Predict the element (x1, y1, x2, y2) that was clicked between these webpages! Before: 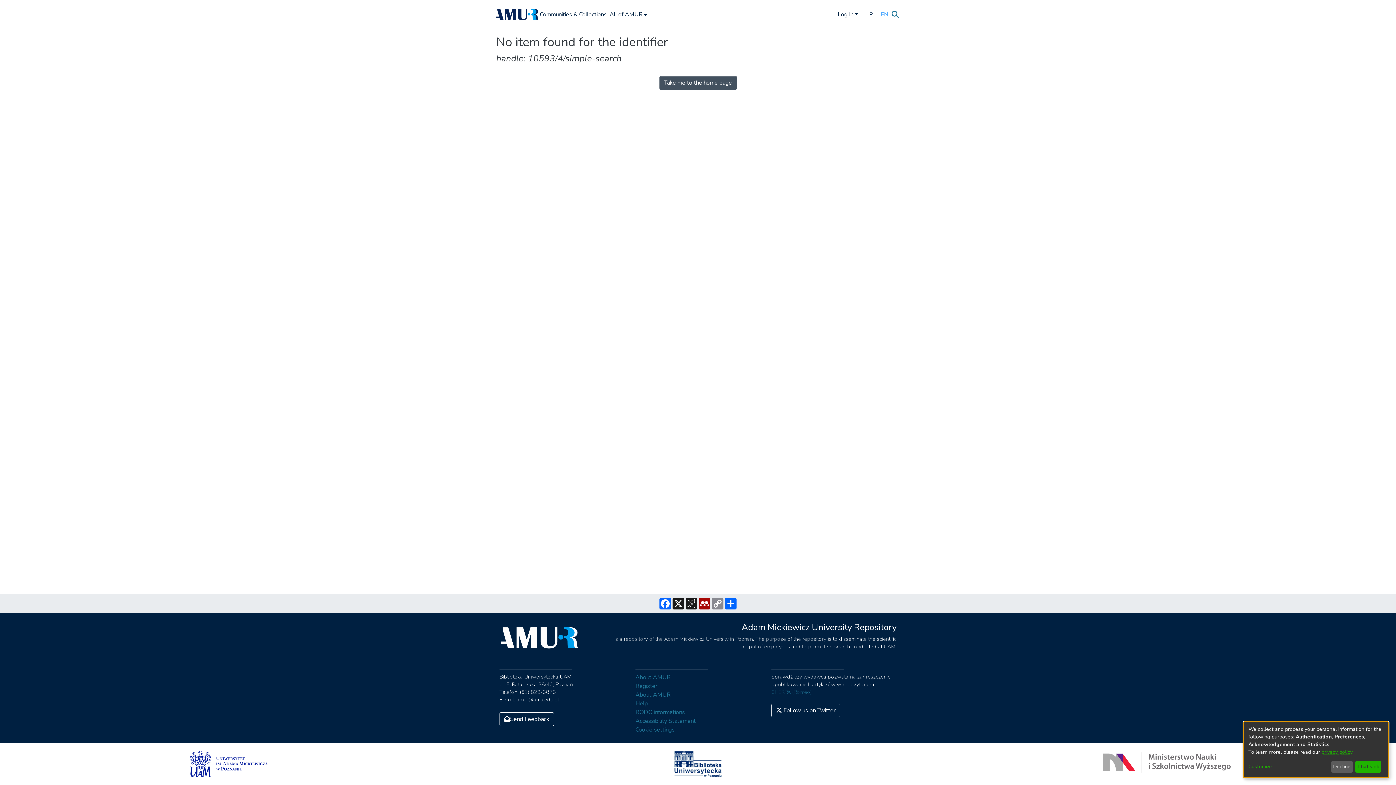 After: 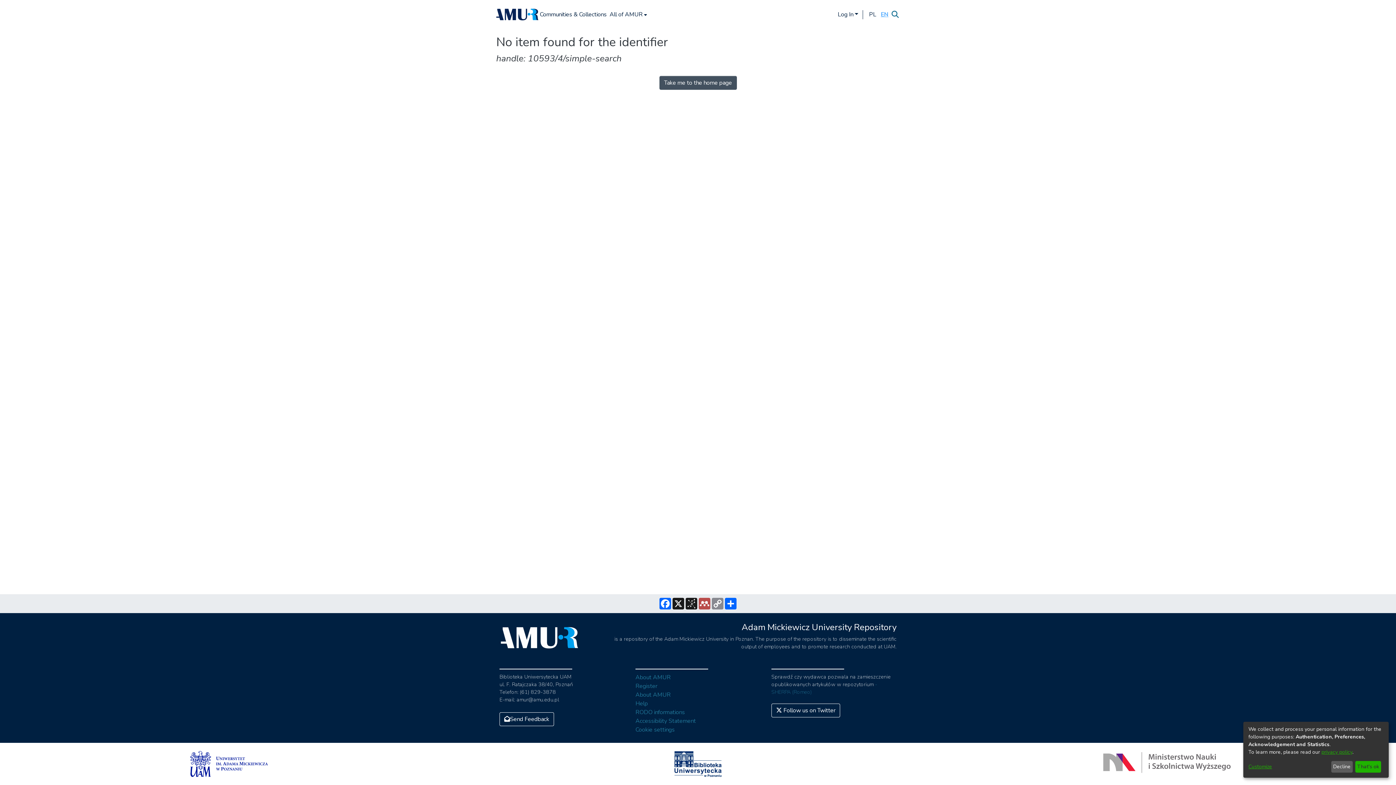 Action: bbox: (698, 598, 711, 609) label: Mendeley